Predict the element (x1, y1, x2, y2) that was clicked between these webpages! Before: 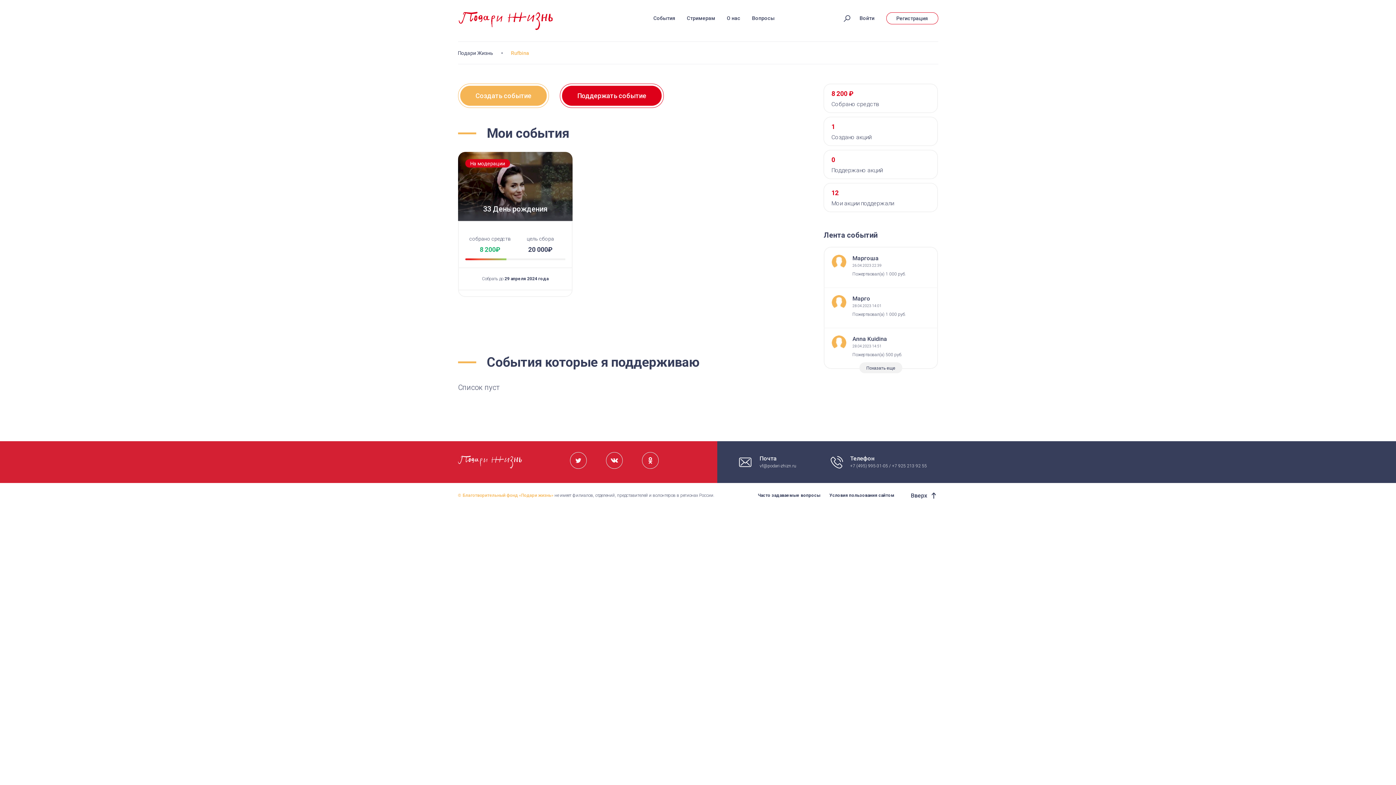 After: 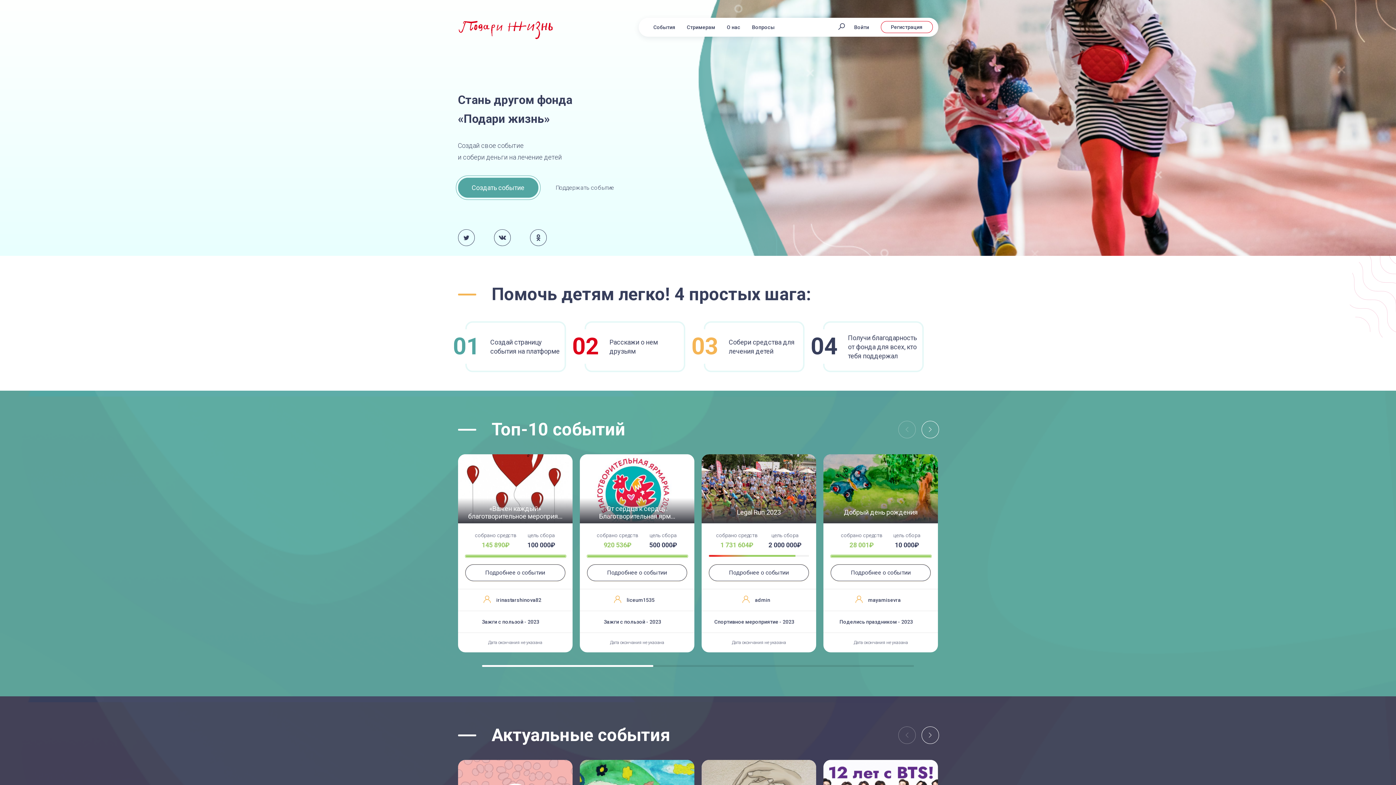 Action: bbox: (458, 1, 564, 34)